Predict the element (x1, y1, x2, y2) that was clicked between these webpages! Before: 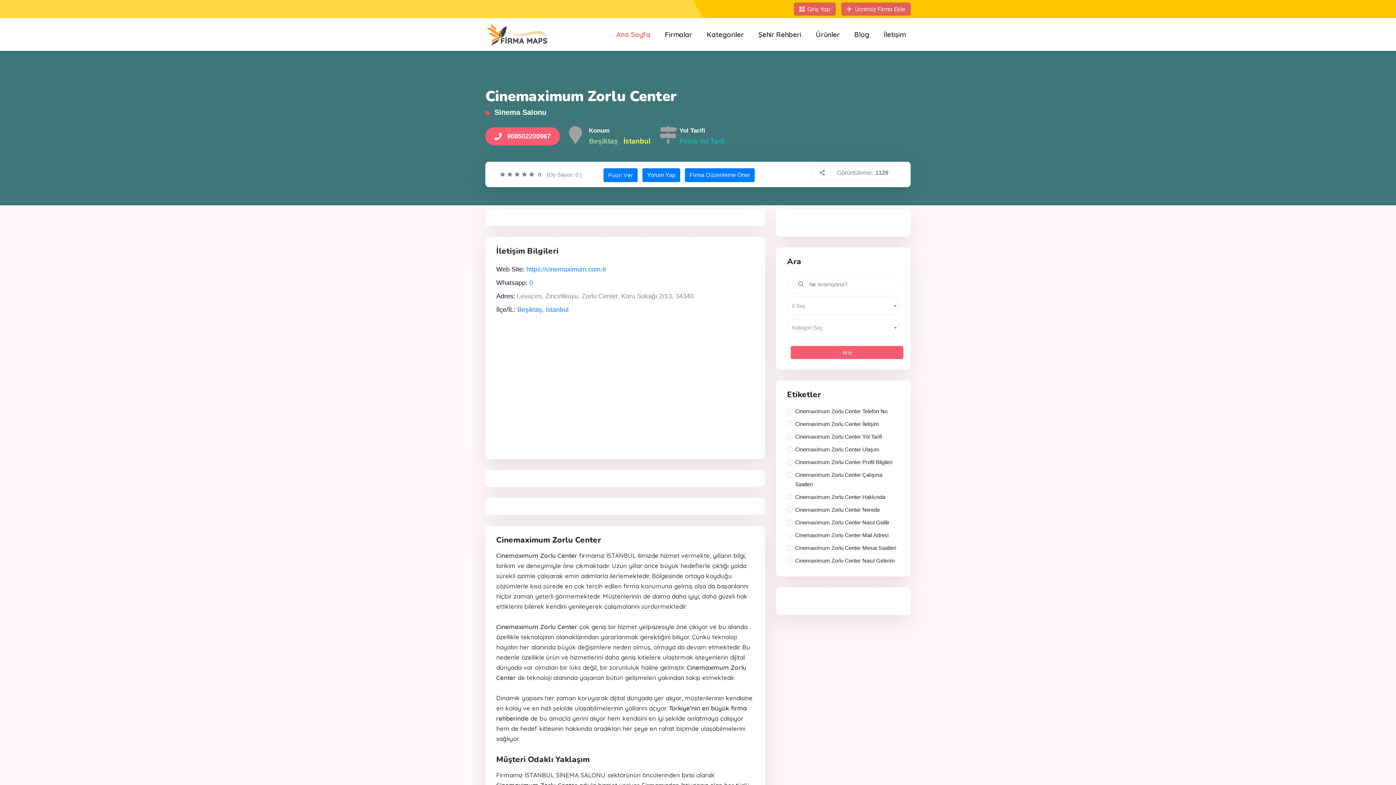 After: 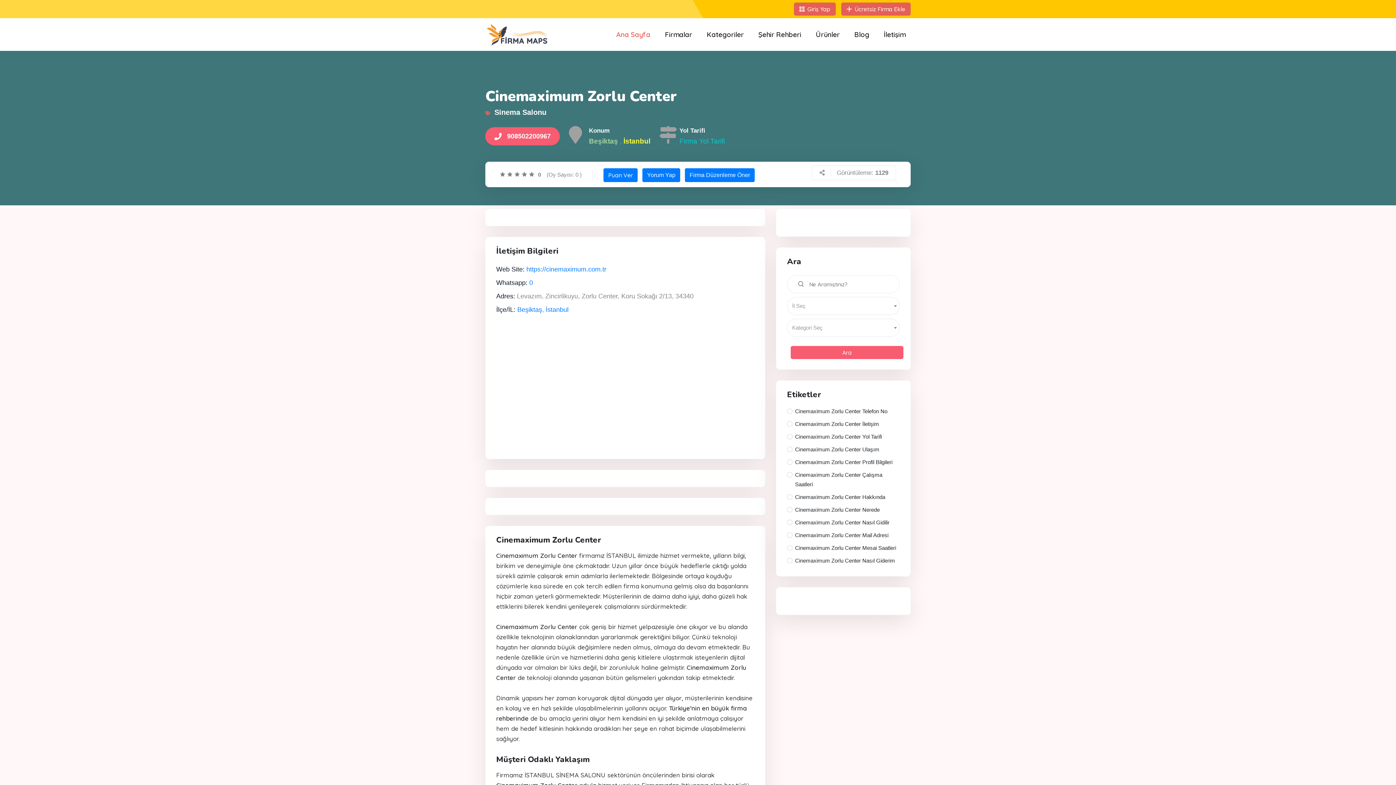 Action: bbox: (787, 470, 900, 489) label: Cinemaximum Zorlu Center Çalışma Saatleri